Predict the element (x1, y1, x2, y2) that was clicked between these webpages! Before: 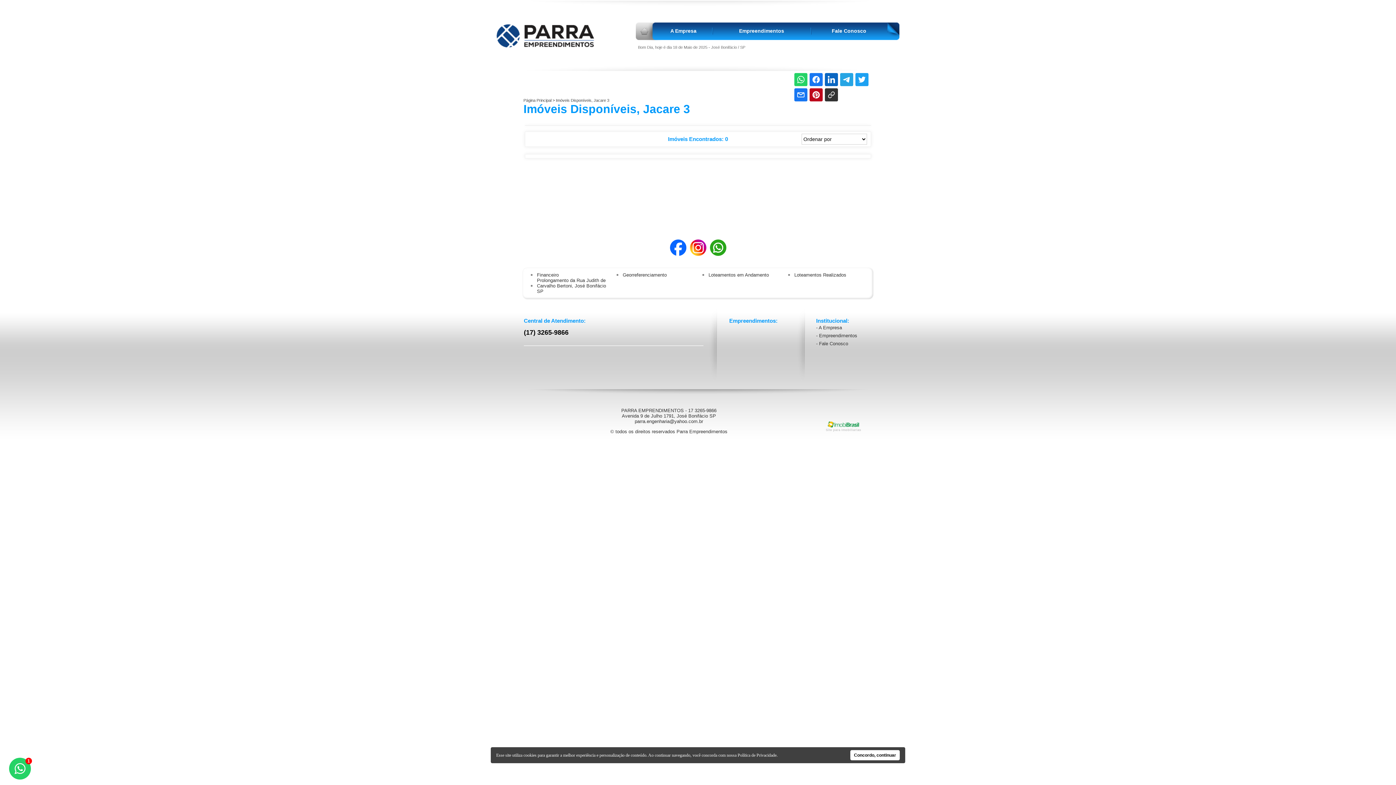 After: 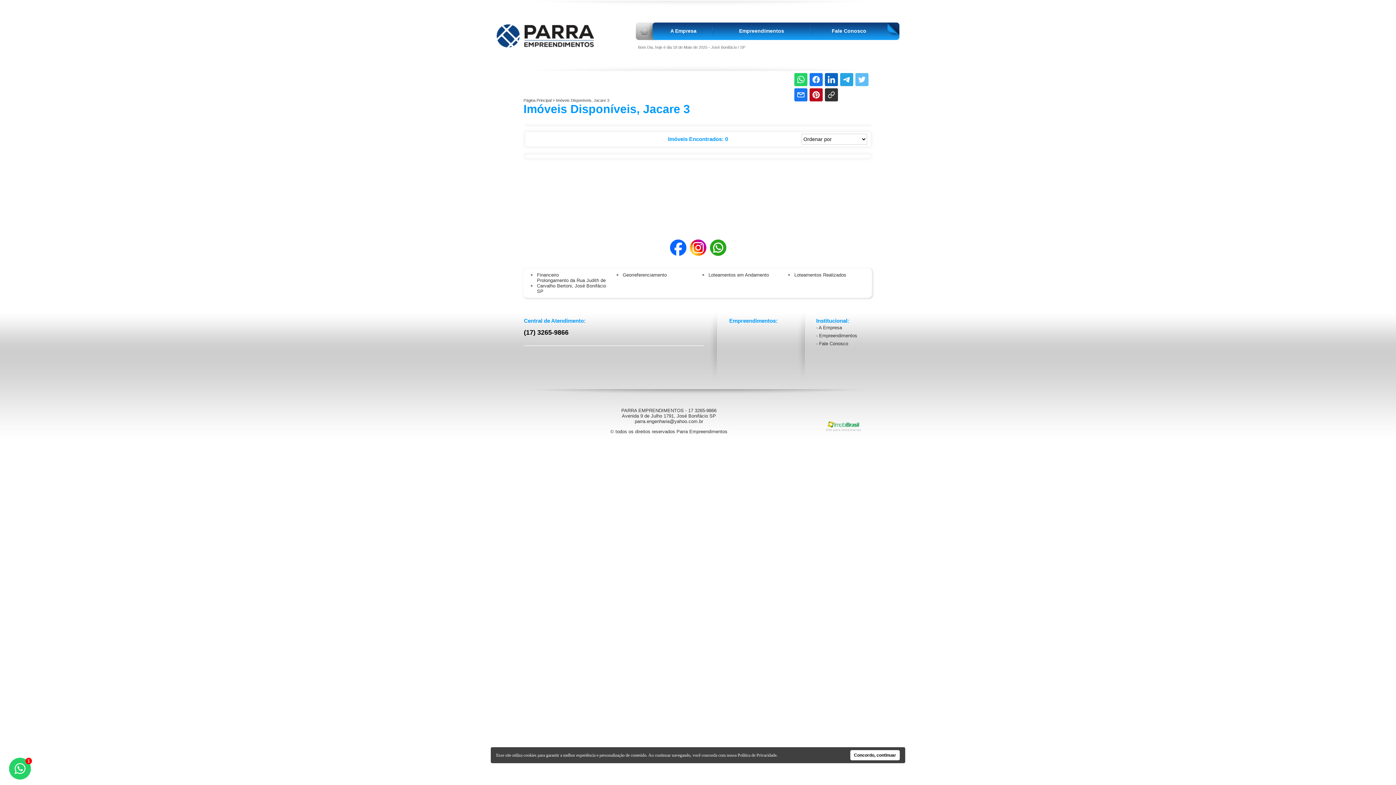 Action: bbox: (855, 73, 868, 86)